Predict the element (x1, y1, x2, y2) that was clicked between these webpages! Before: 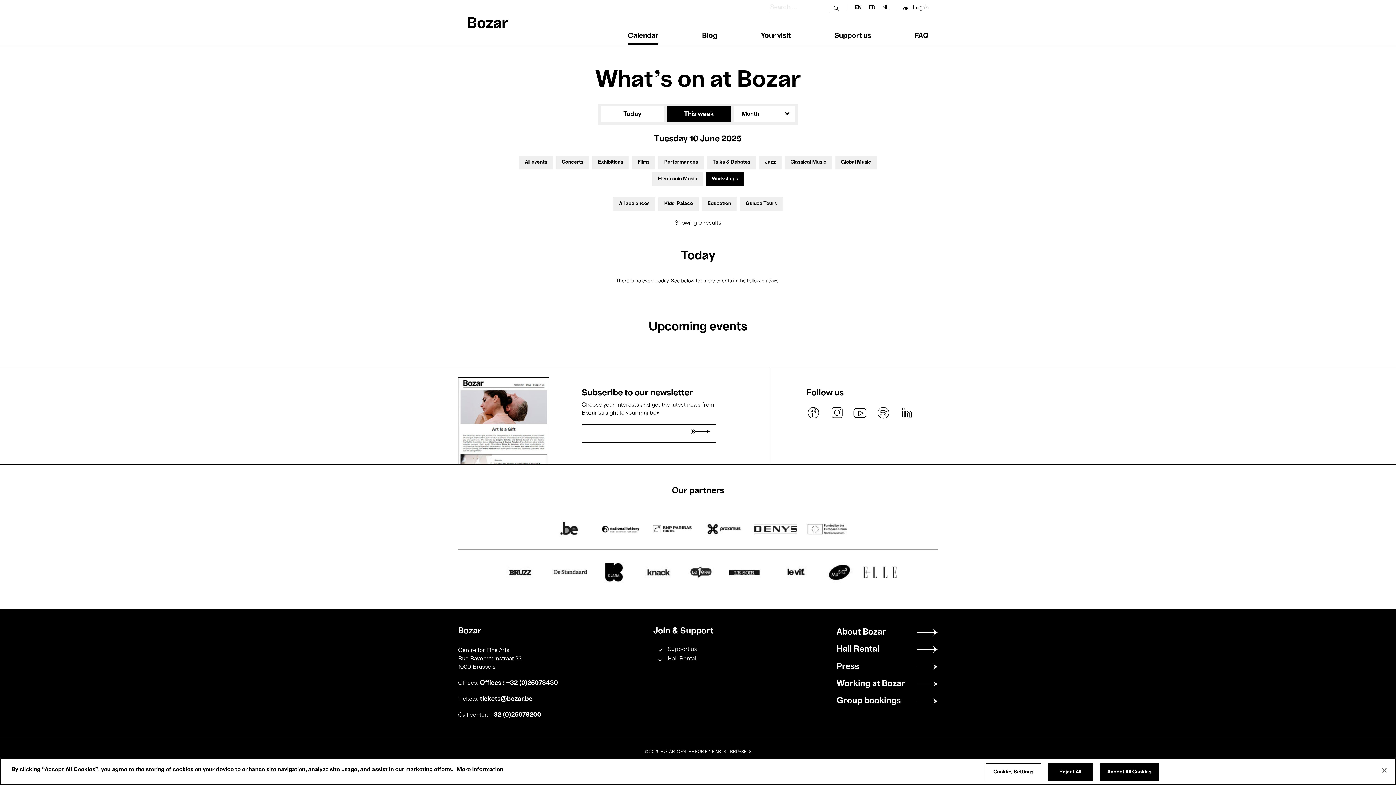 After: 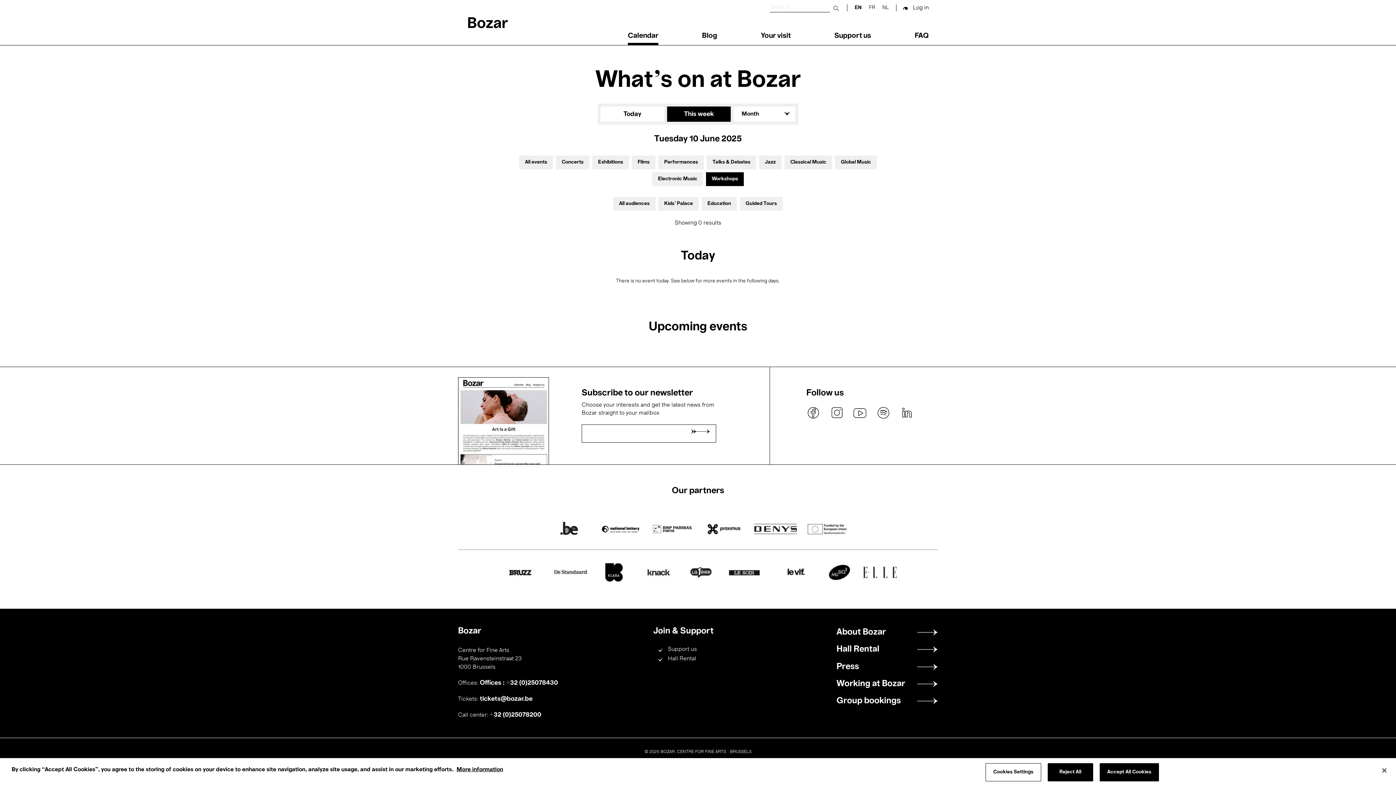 Action: label: Offices : +32 (0)25078430 bbox: (480, 680, 558, 686)